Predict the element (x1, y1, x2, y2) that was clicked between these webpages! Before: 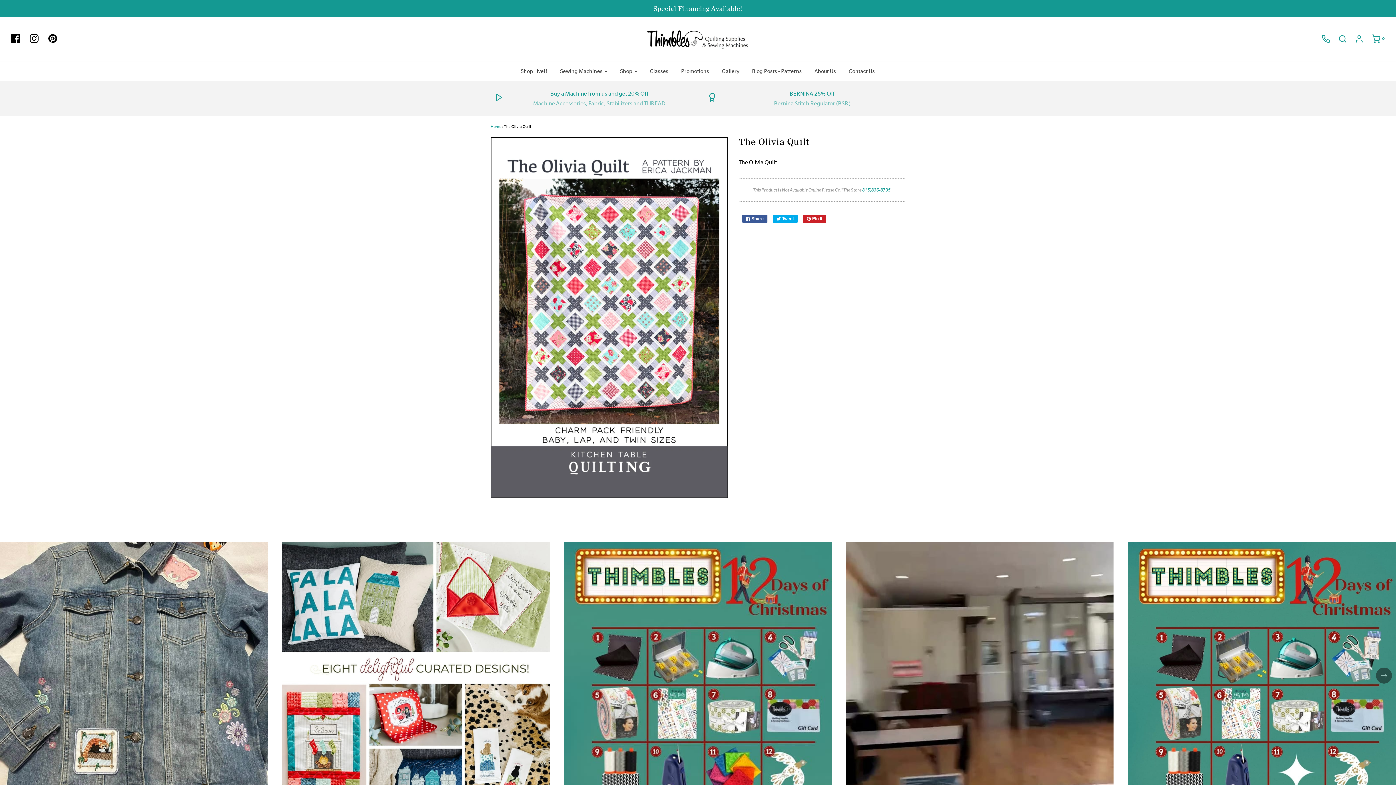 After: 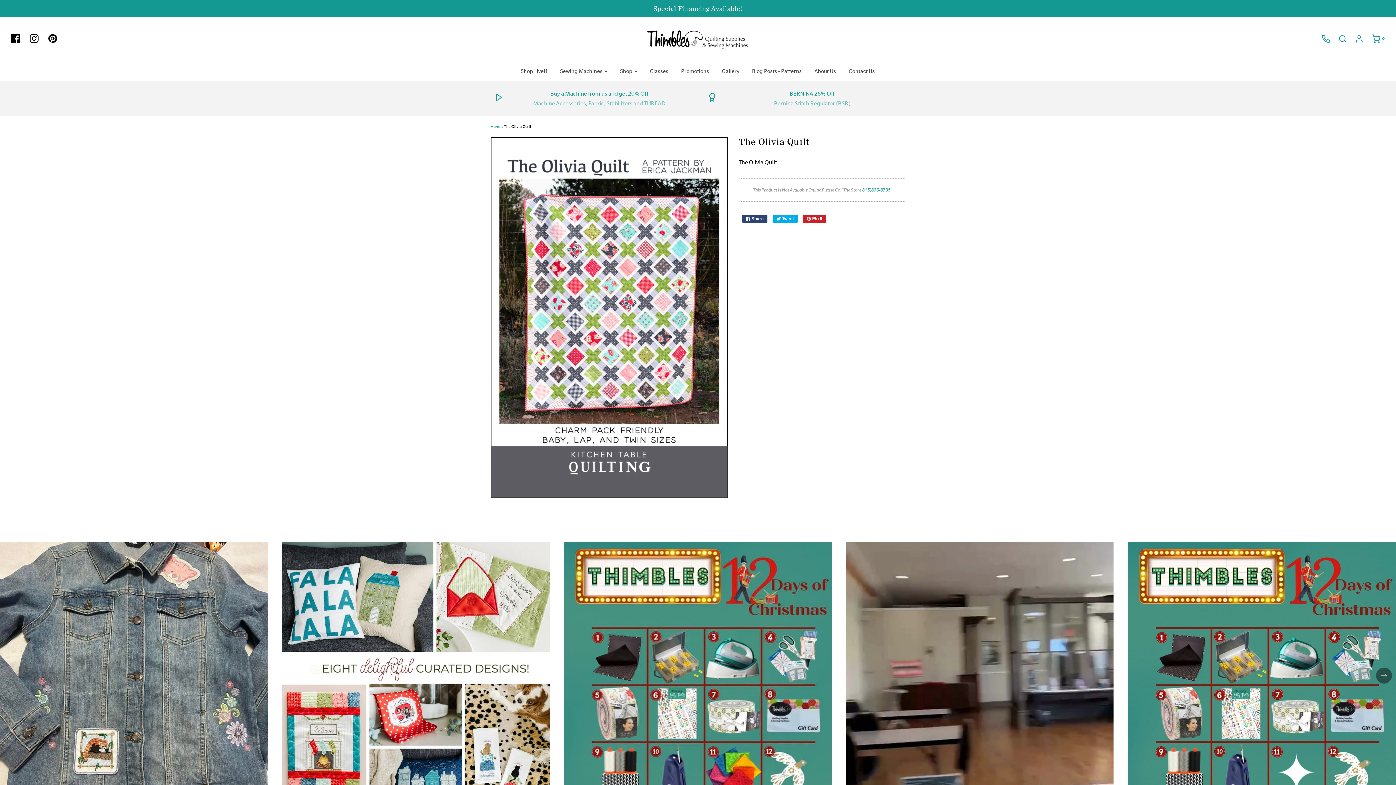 Action: label:  Share bbox: (742, 214, 767, 222)